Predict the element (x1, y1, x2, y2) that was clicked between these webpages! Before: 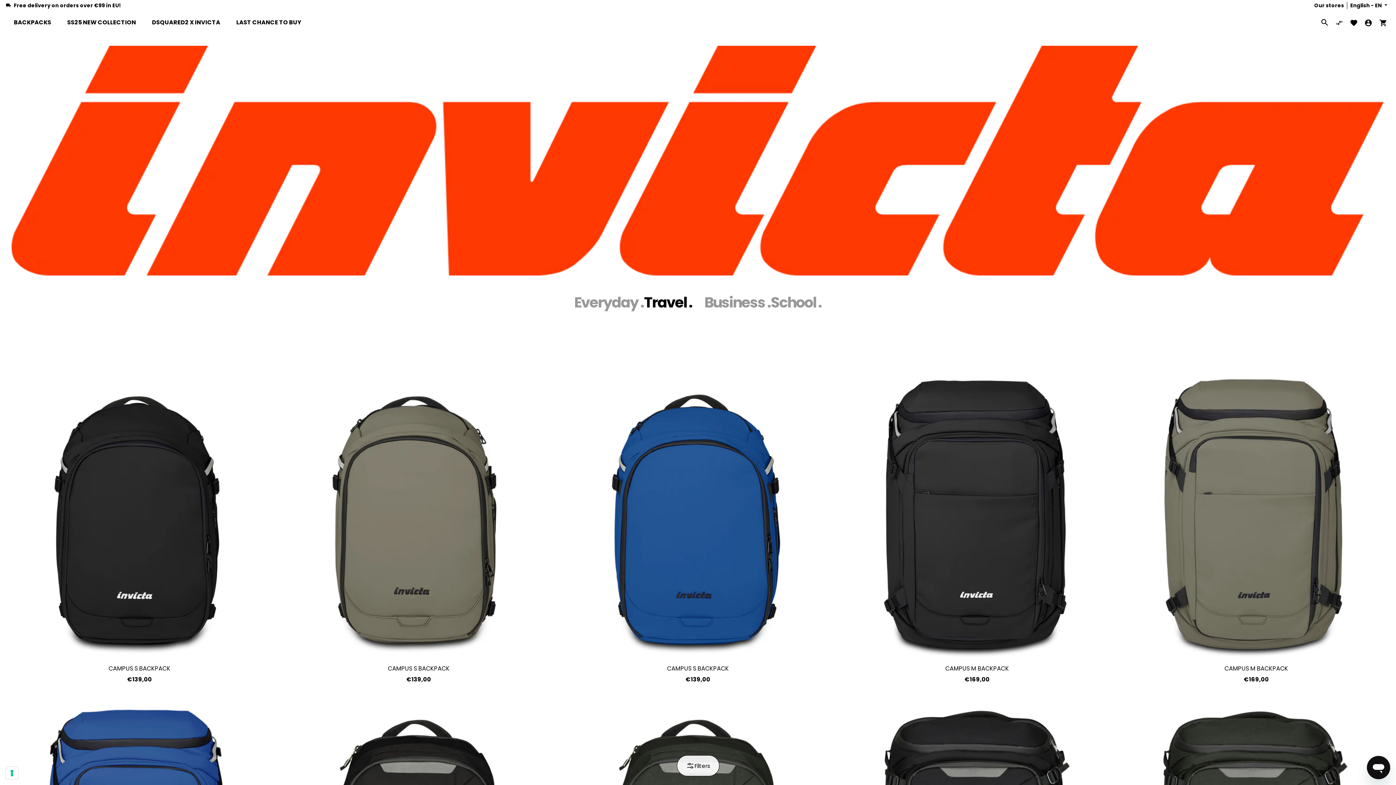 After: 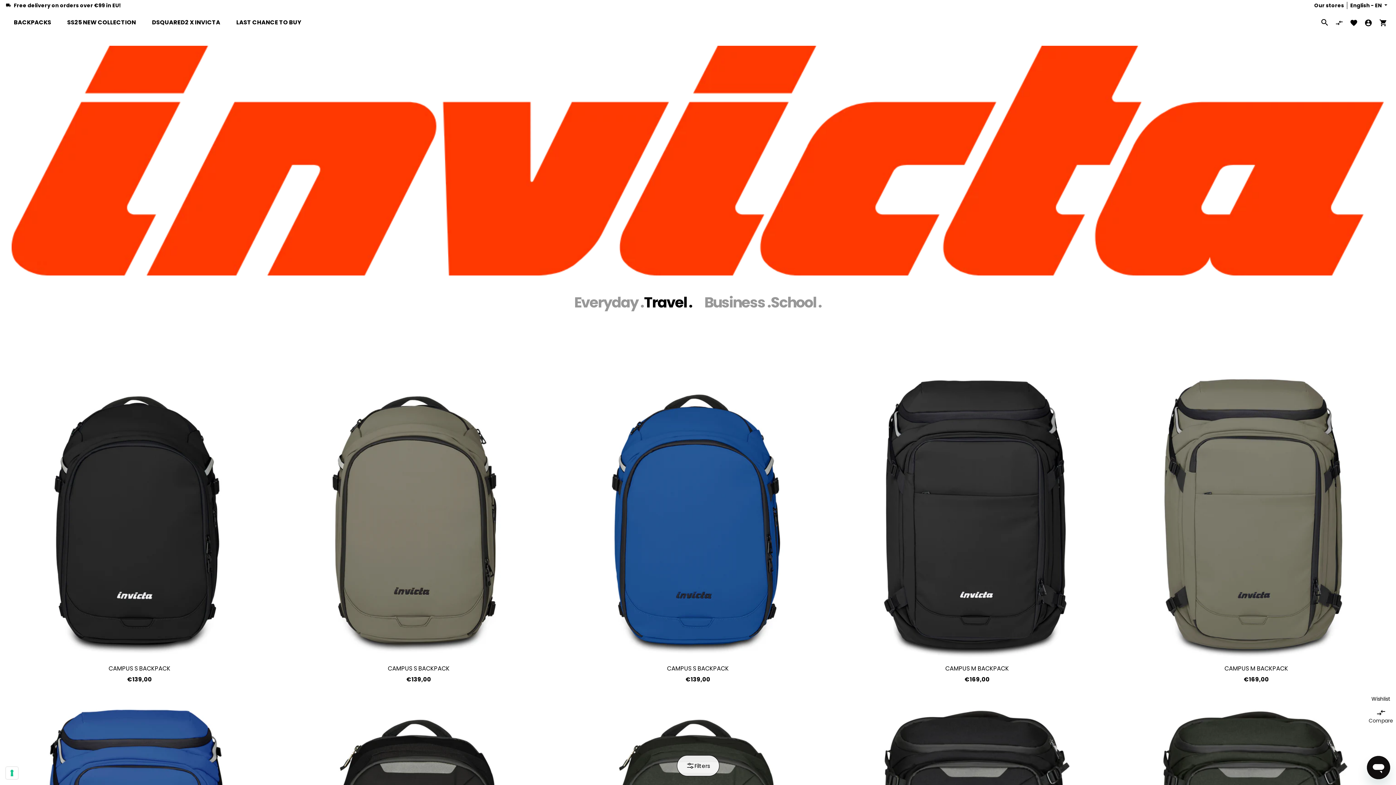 Action: bbox: (1366, 705, 1396, 727) label: Compare